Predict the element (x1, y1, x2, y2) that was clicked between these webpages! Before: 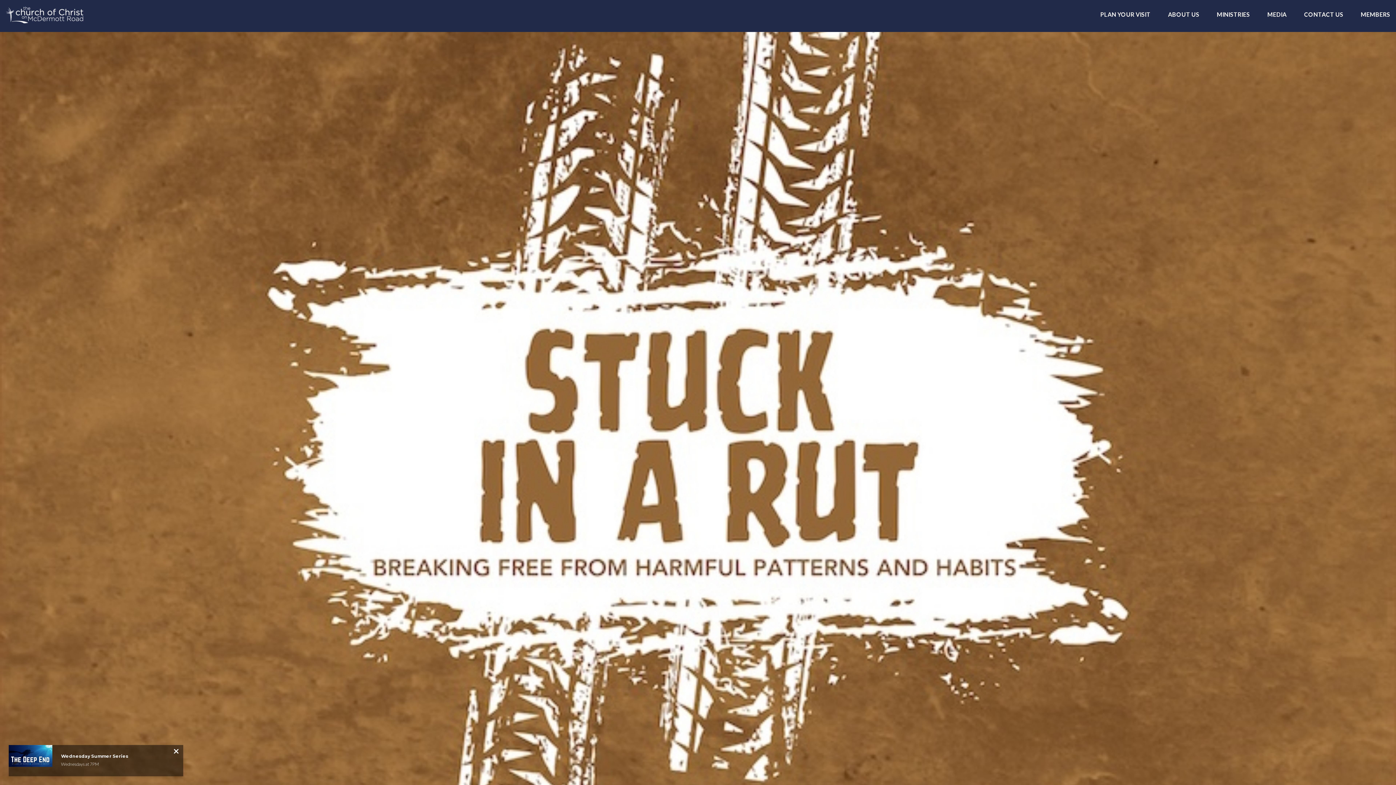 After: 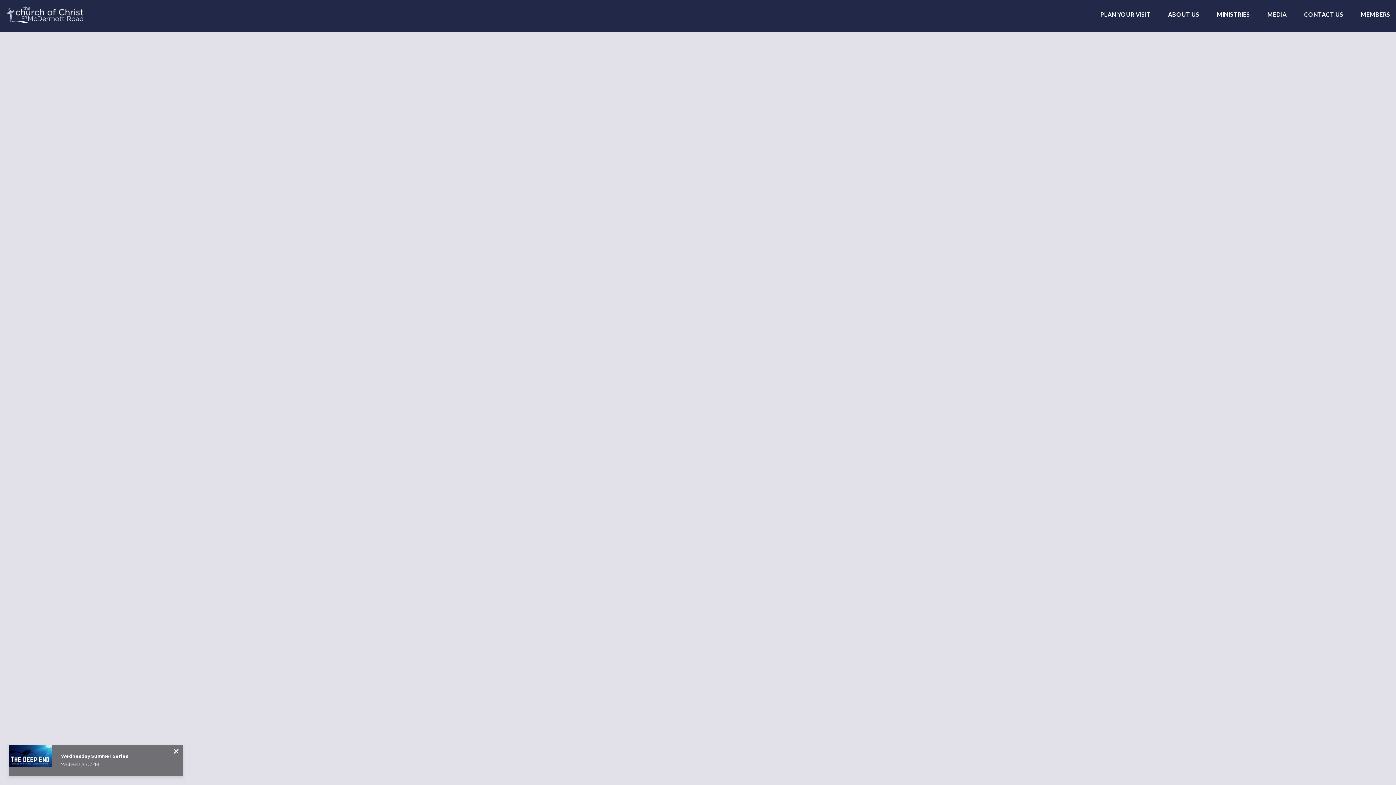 Action: bbox: (1217, 11, 1250, 20) label: MINISTRIES